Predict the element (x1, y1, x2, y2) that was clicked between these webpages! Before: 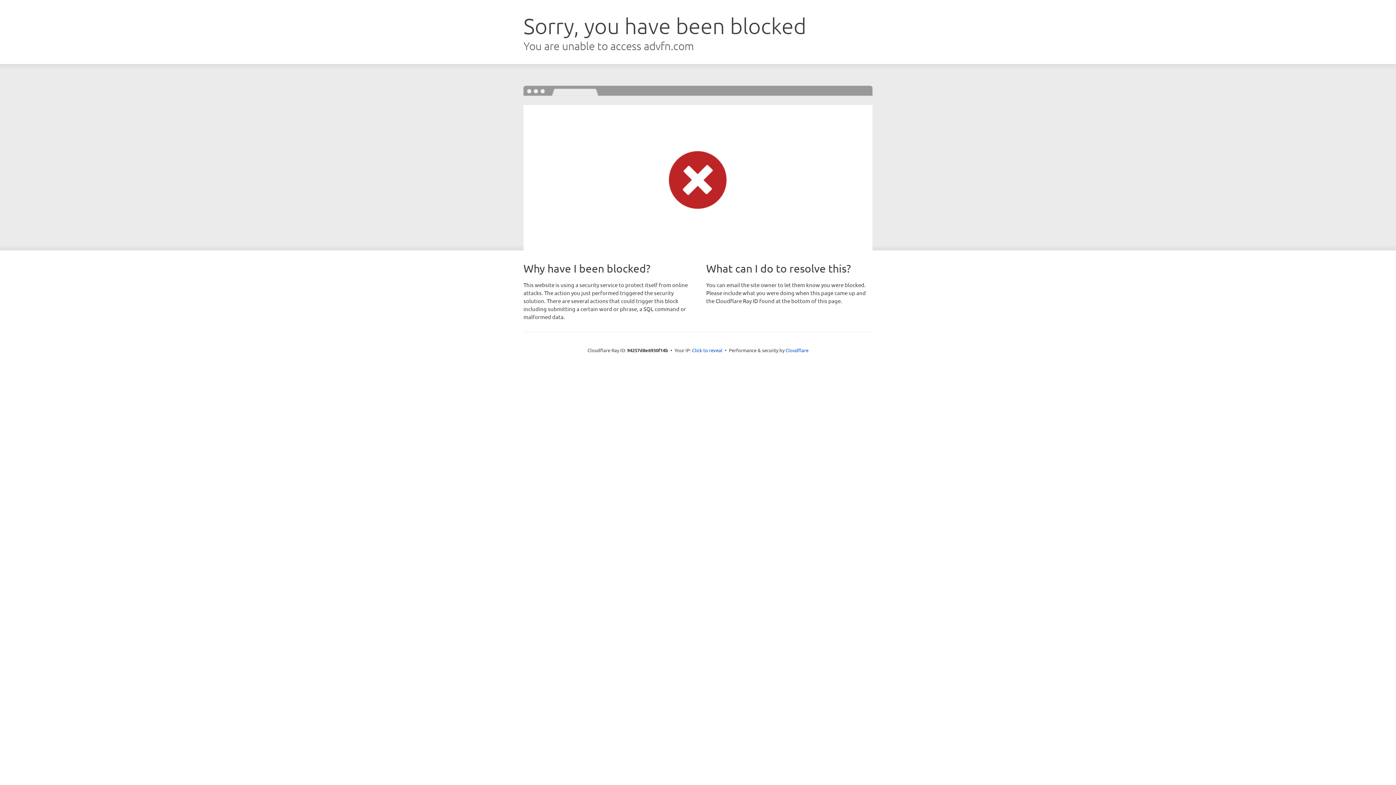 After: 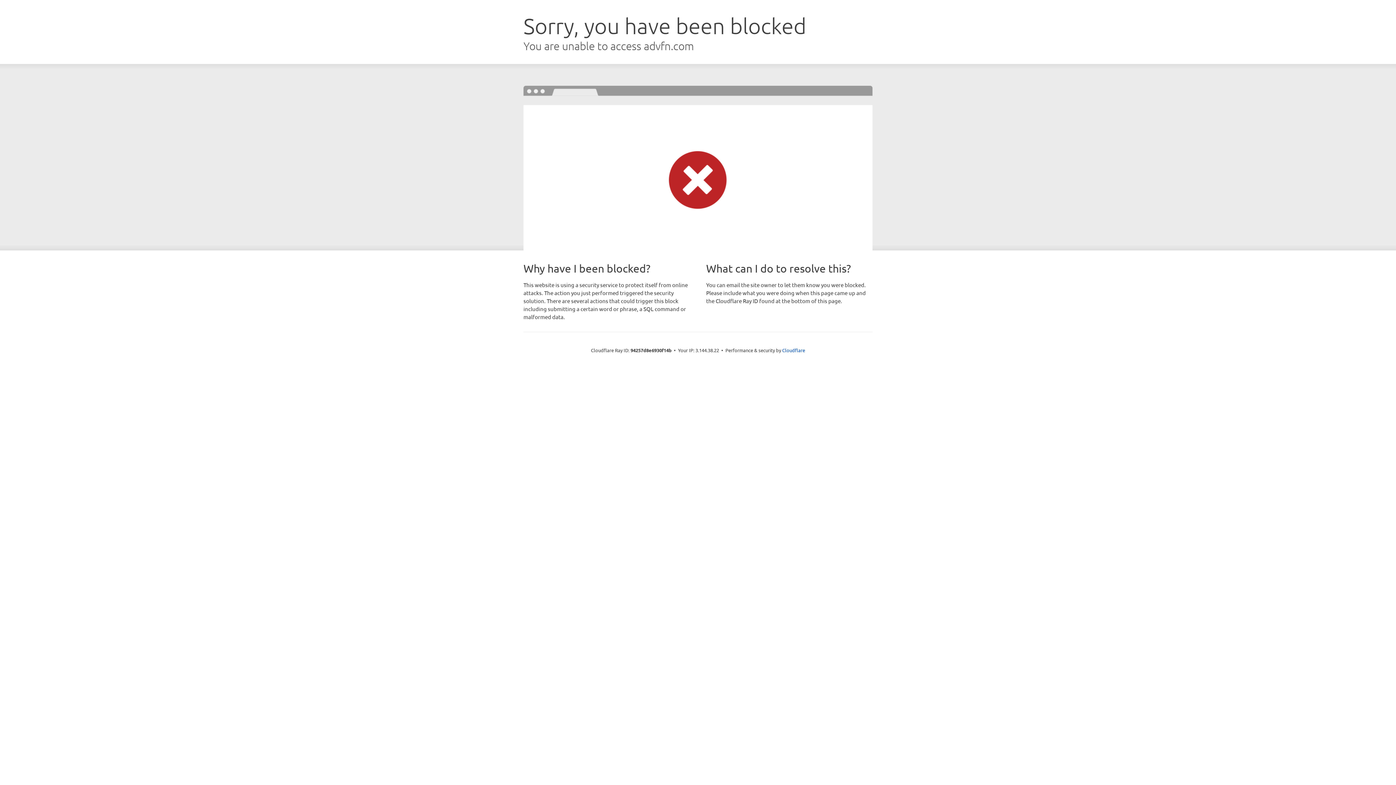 Action: label: Click to reveal bbox: (692, 346, 722, 353)